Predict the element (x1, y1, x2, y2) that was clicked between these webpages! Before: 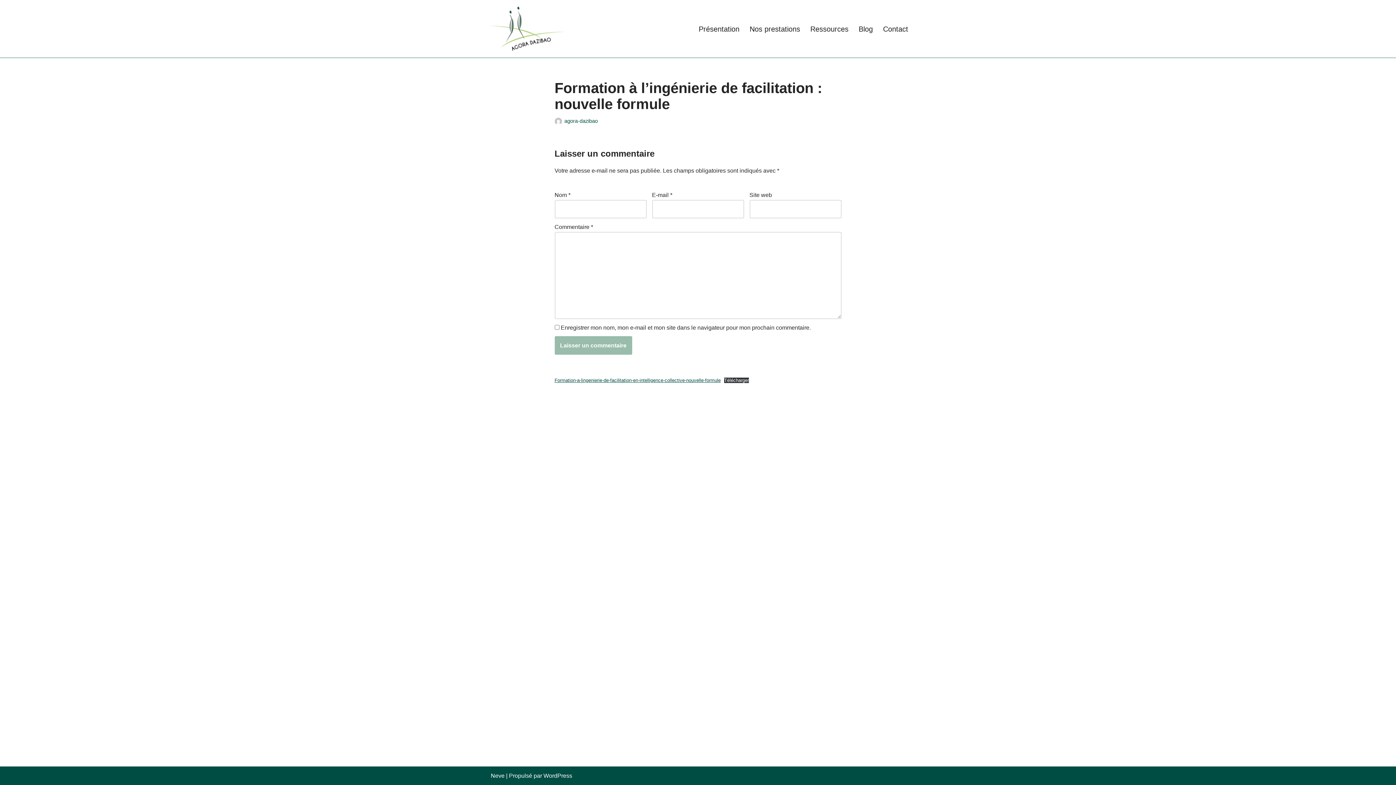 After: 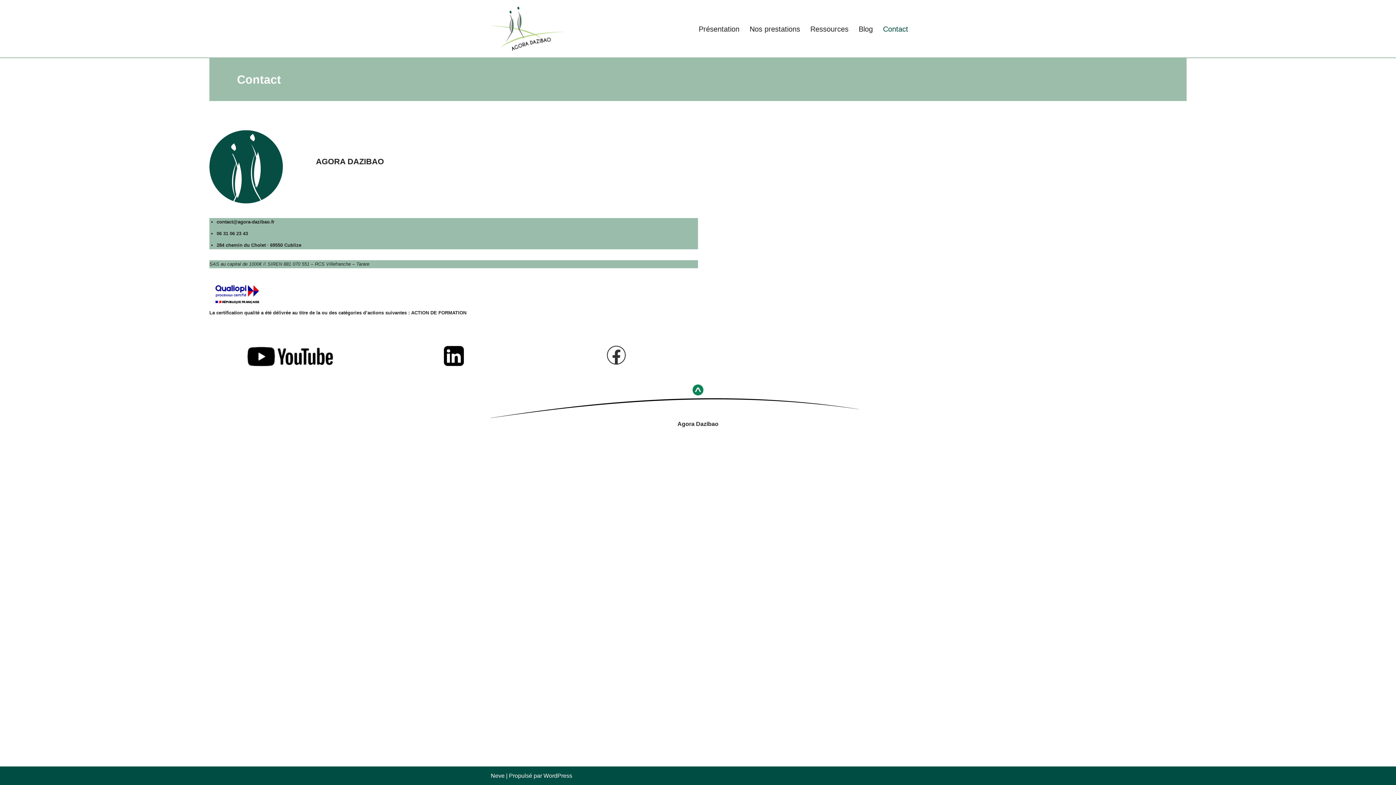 Action: label: Contact bbox: (883, 22, 908, 34)